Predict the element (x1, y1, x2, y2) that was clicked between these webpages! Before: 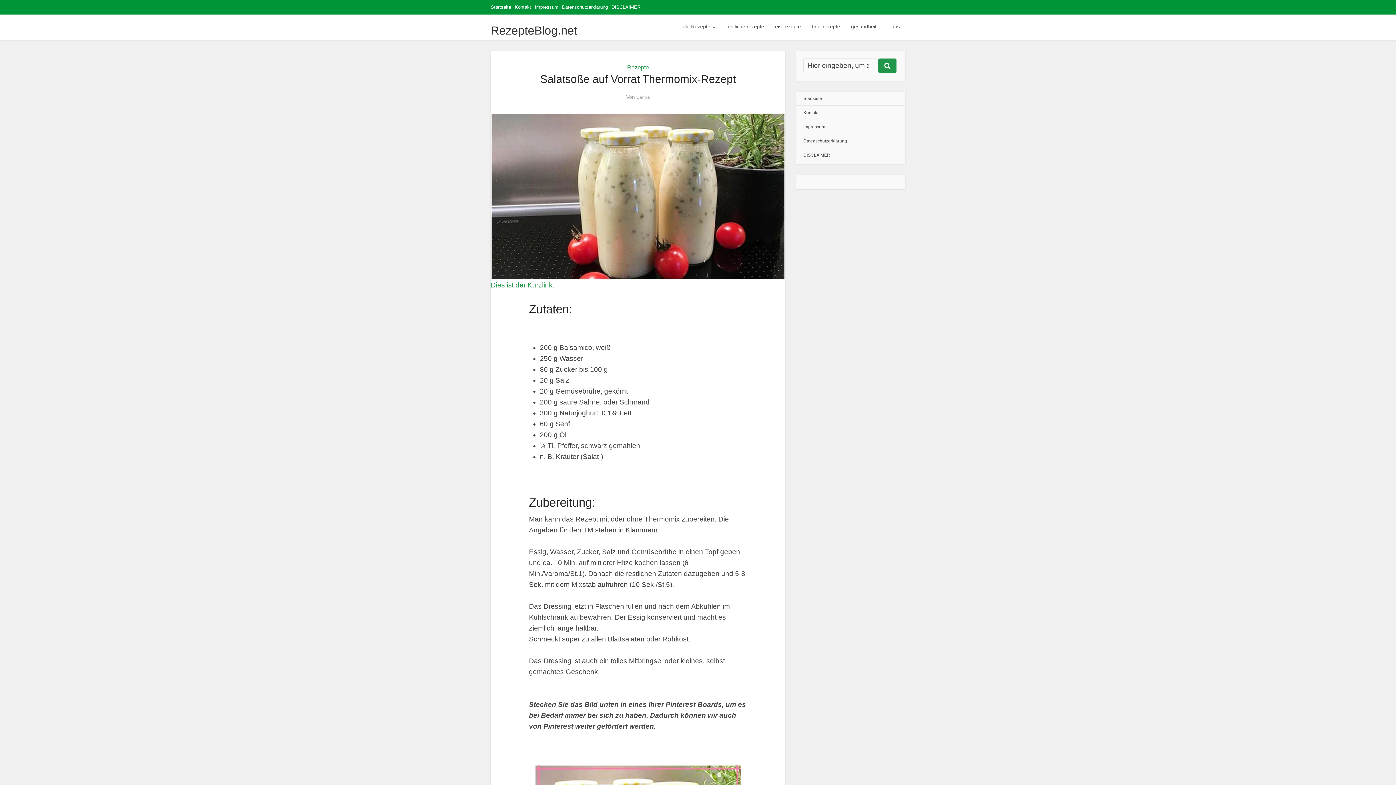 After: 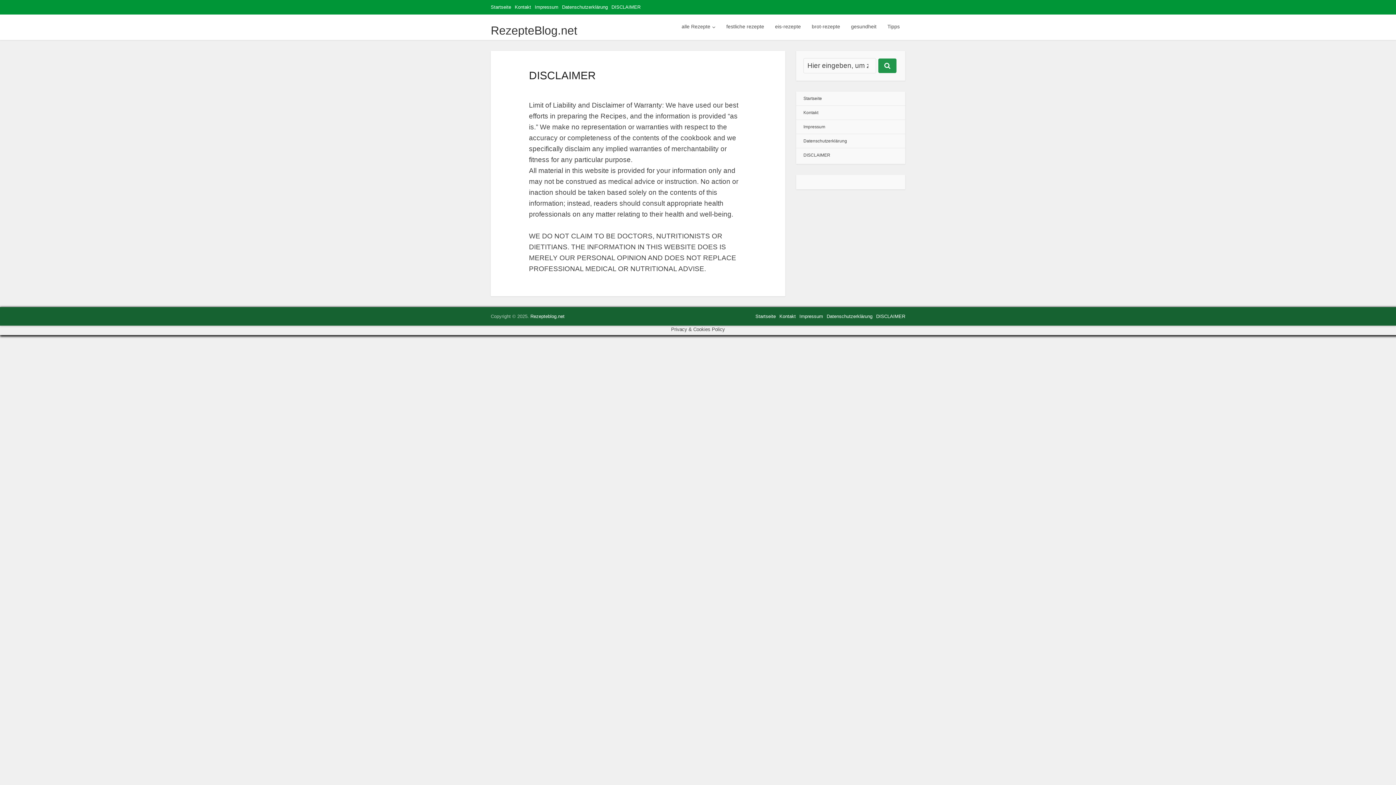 Action: bbox: (611, 4, 640, 9) label: DISCLAIMER